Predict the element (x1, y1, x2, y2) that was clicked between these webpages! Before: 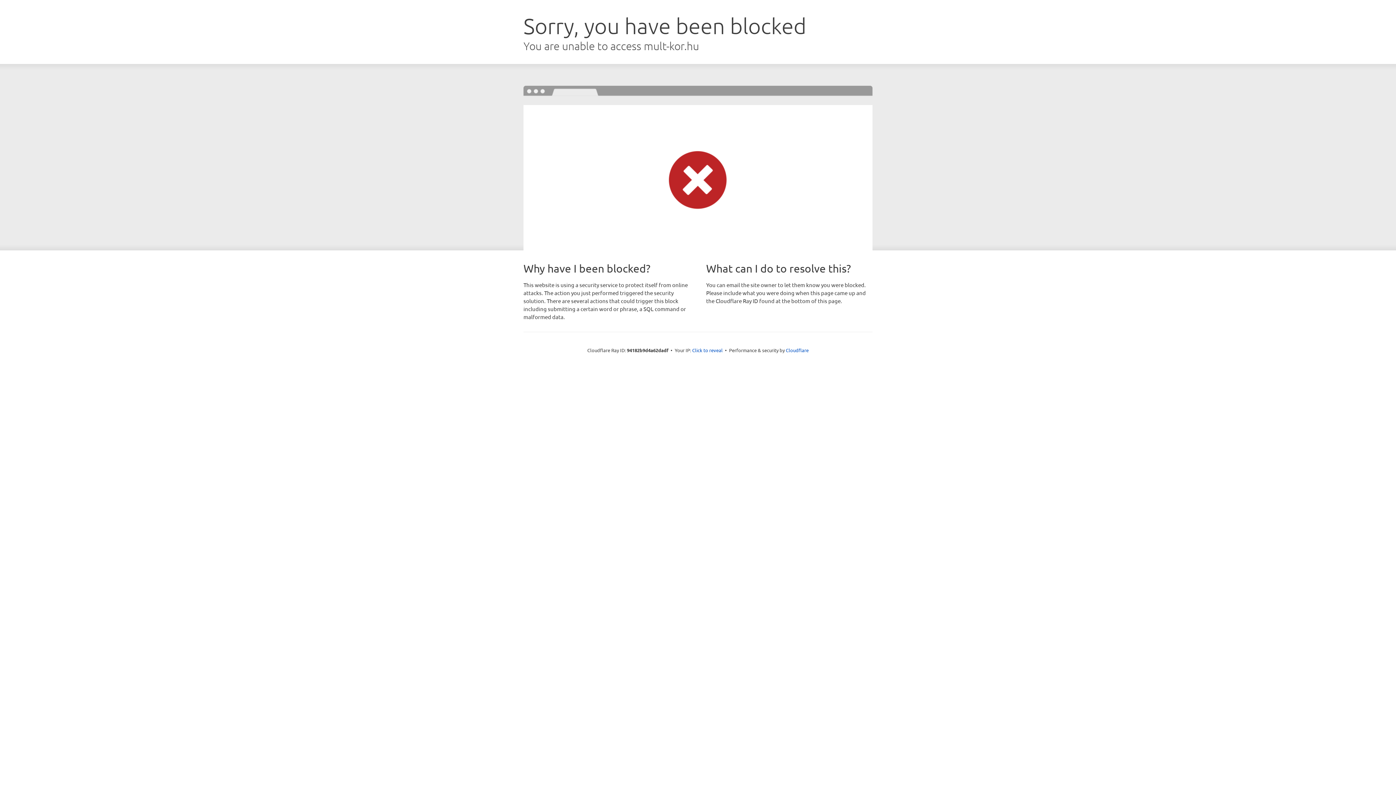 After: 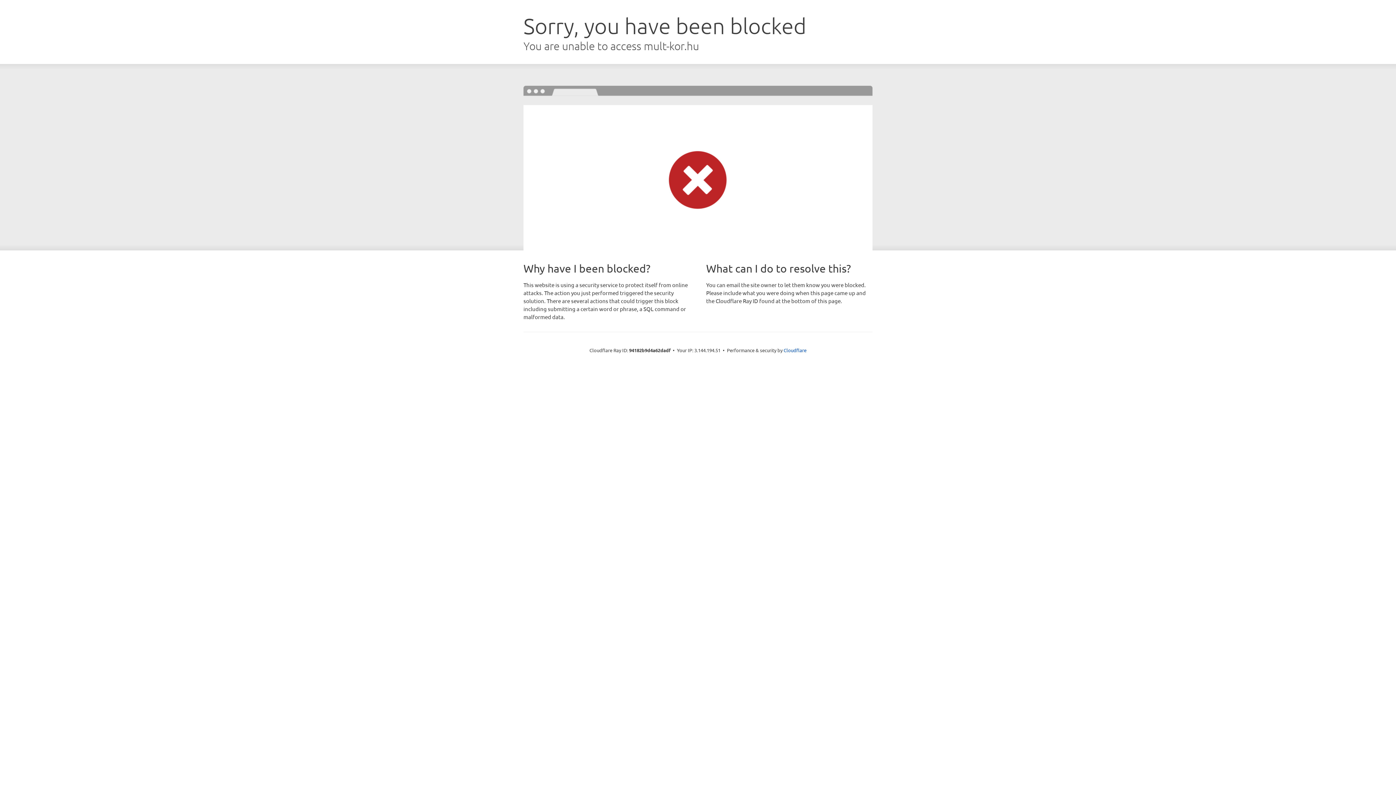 Action: label: Click to reveal bbox: (692, 346, 722, 353)